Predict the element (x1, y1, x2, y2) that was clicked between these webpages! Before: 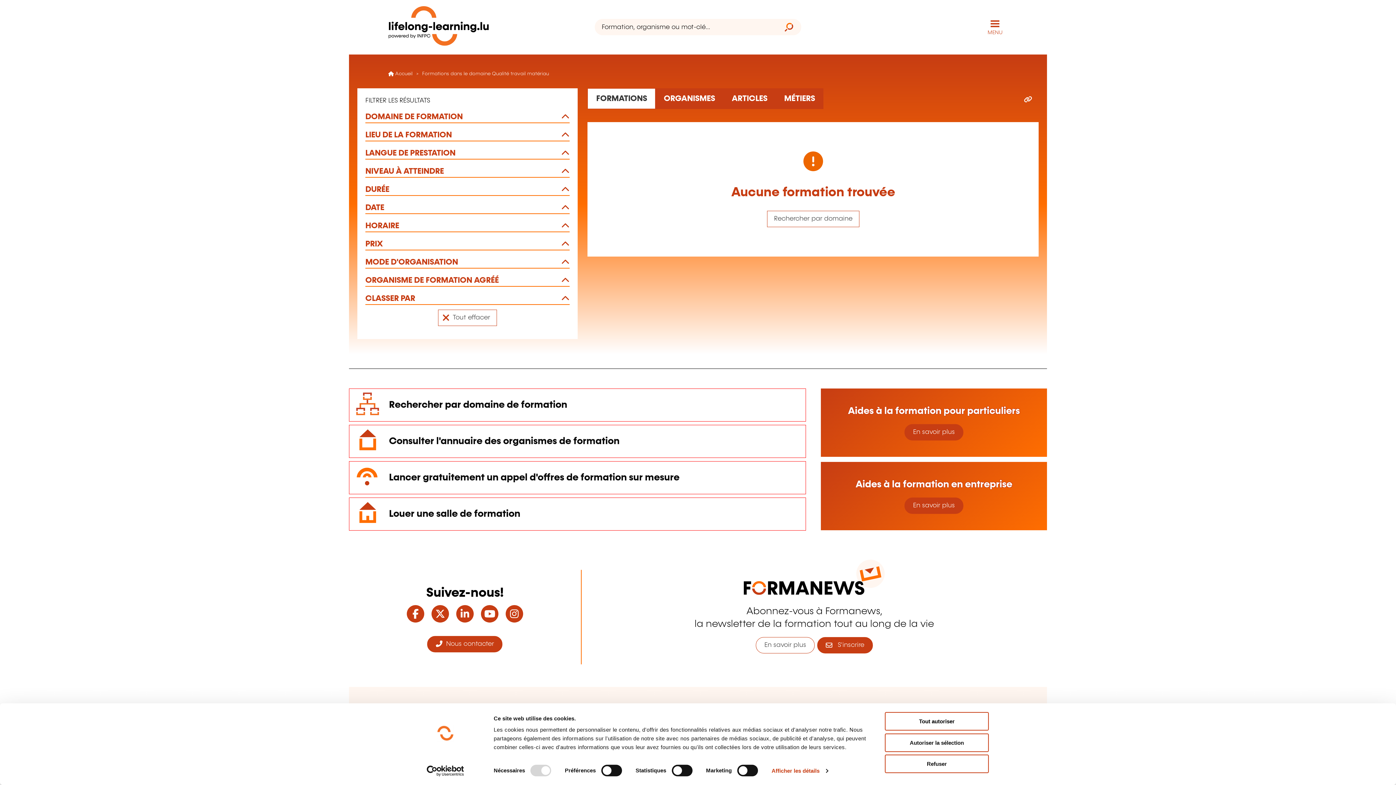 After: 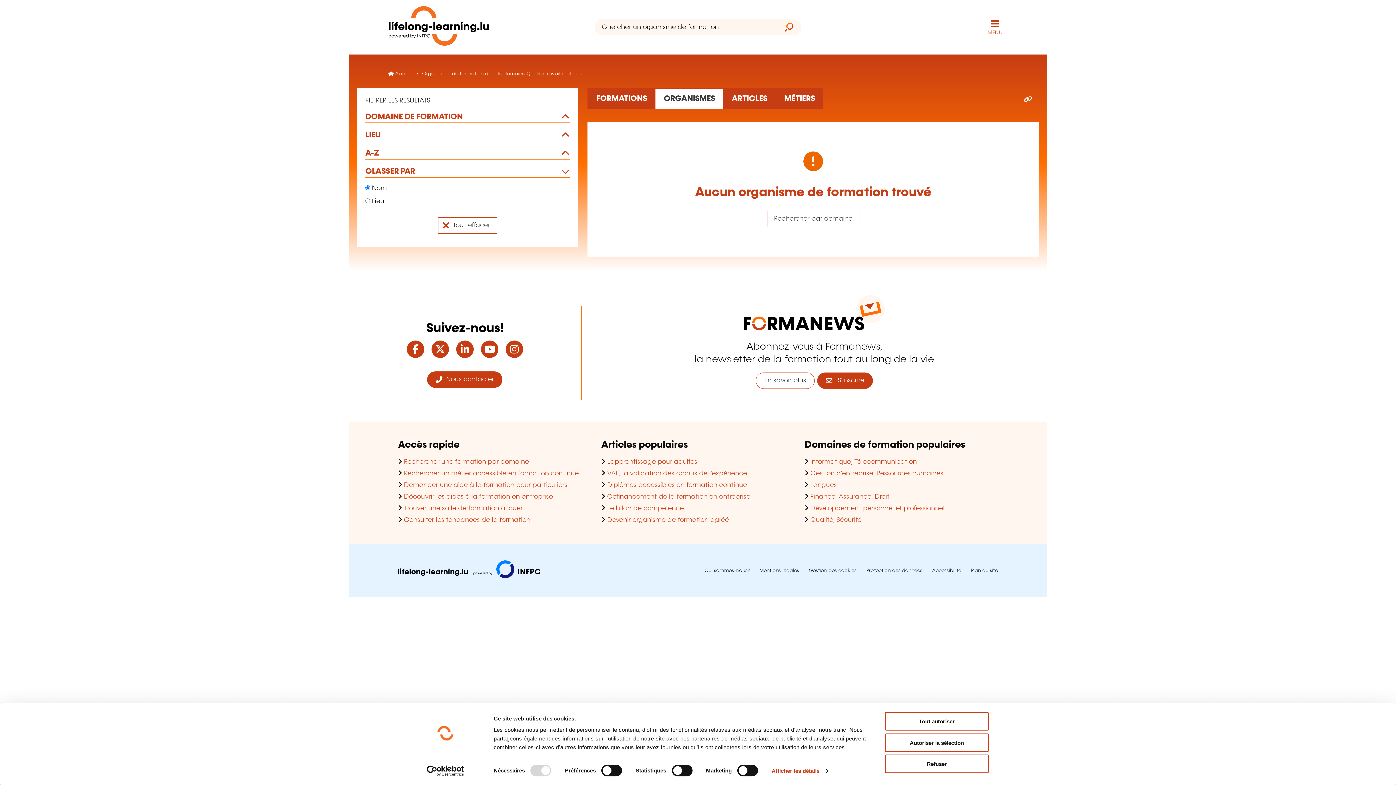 Action: bbox: (655, 88, 723, 108) label: Rechercher dans les organismes de formation